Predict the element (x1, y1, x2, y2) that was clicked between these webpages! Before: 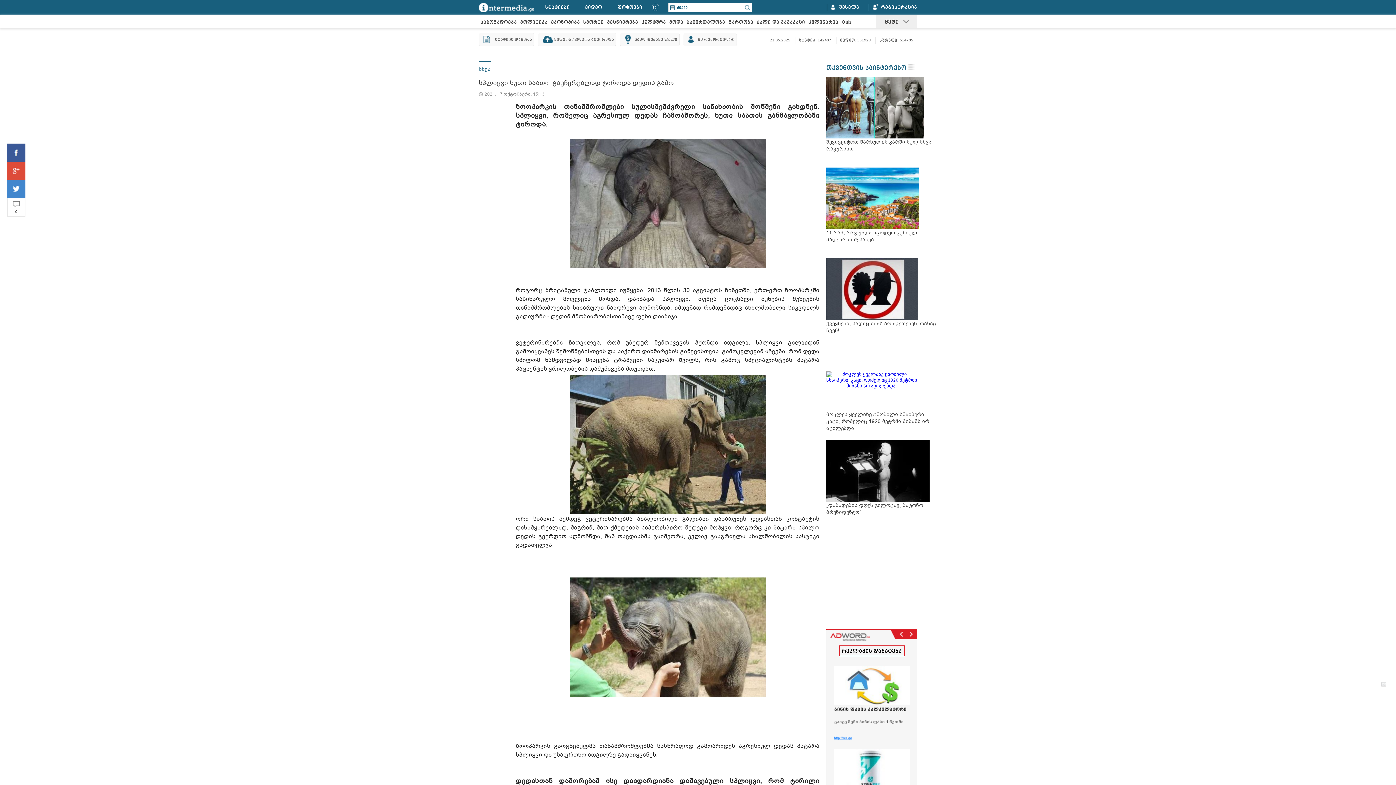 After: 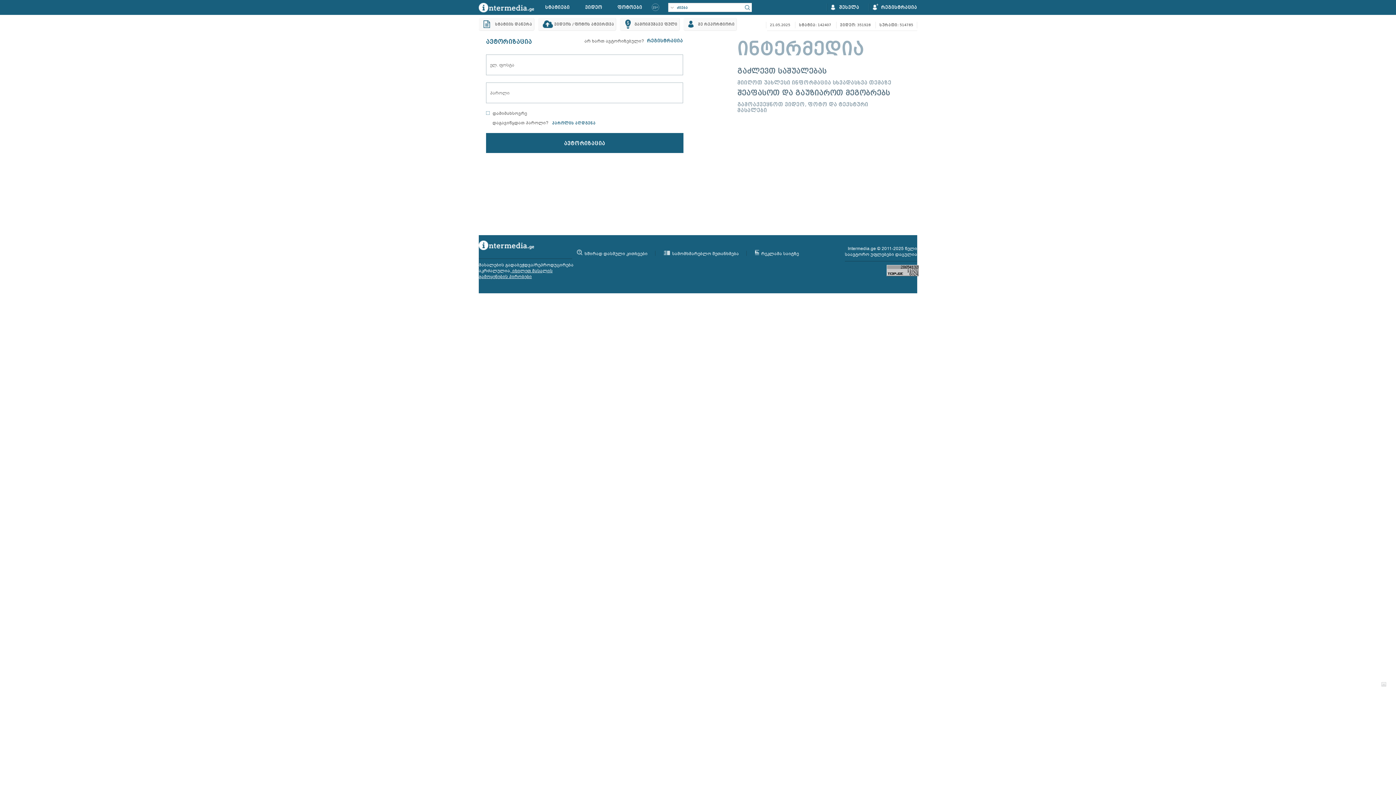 Action: label: ვიდეოს / ფოტოს ატვირთვა bbox: (538, 33, 616, 46)